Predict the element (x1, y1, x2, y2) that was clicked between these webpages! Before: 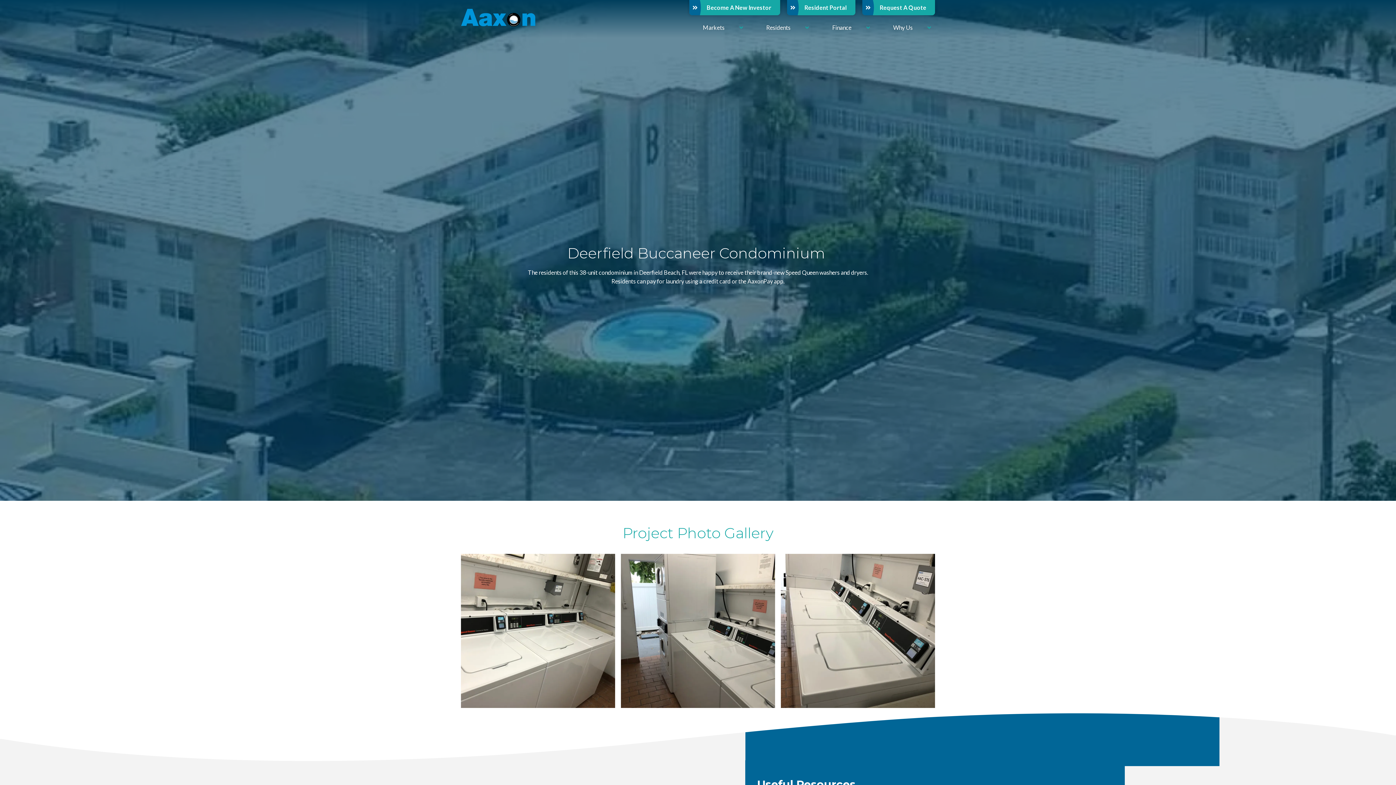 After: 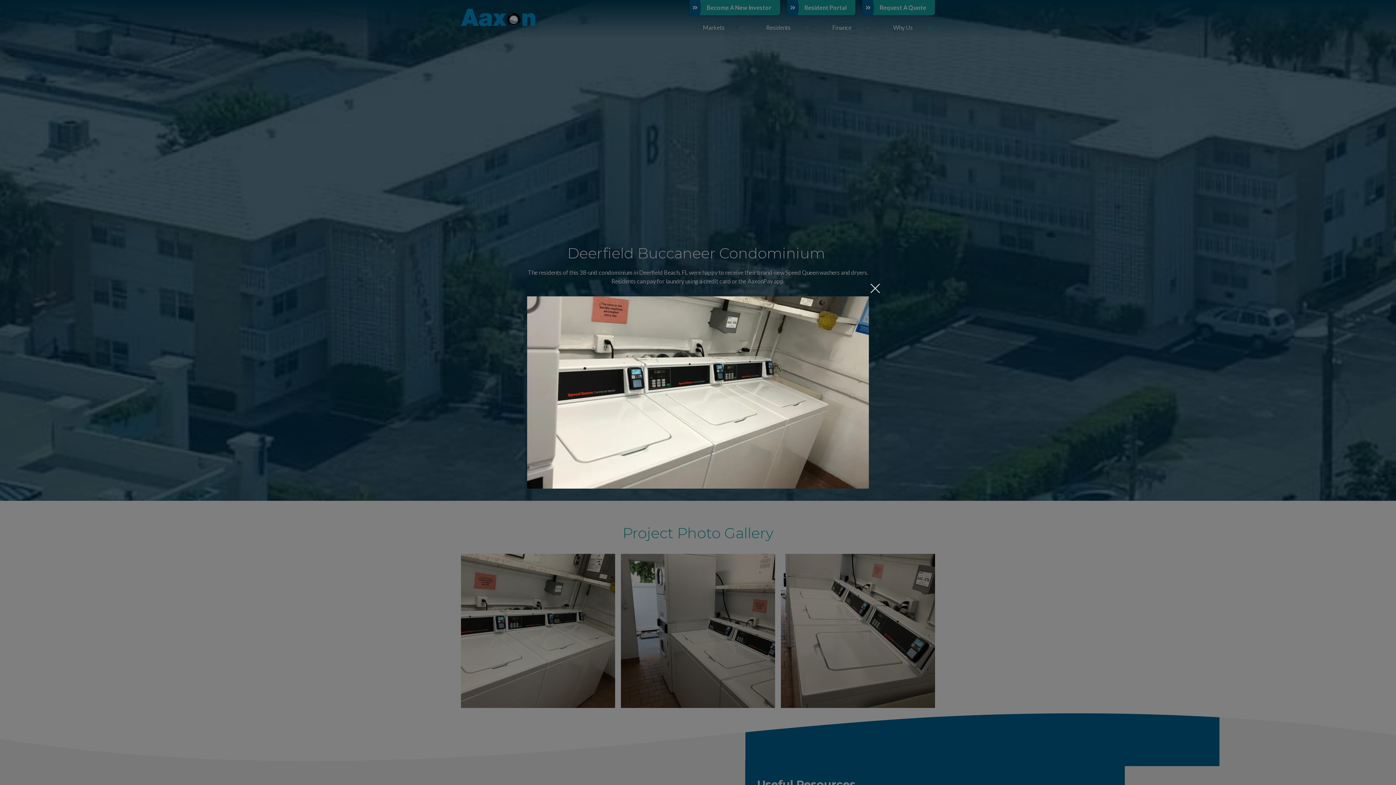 Action: bbox: (461, 554, 615, 708) label: a kitchen with white cabinets